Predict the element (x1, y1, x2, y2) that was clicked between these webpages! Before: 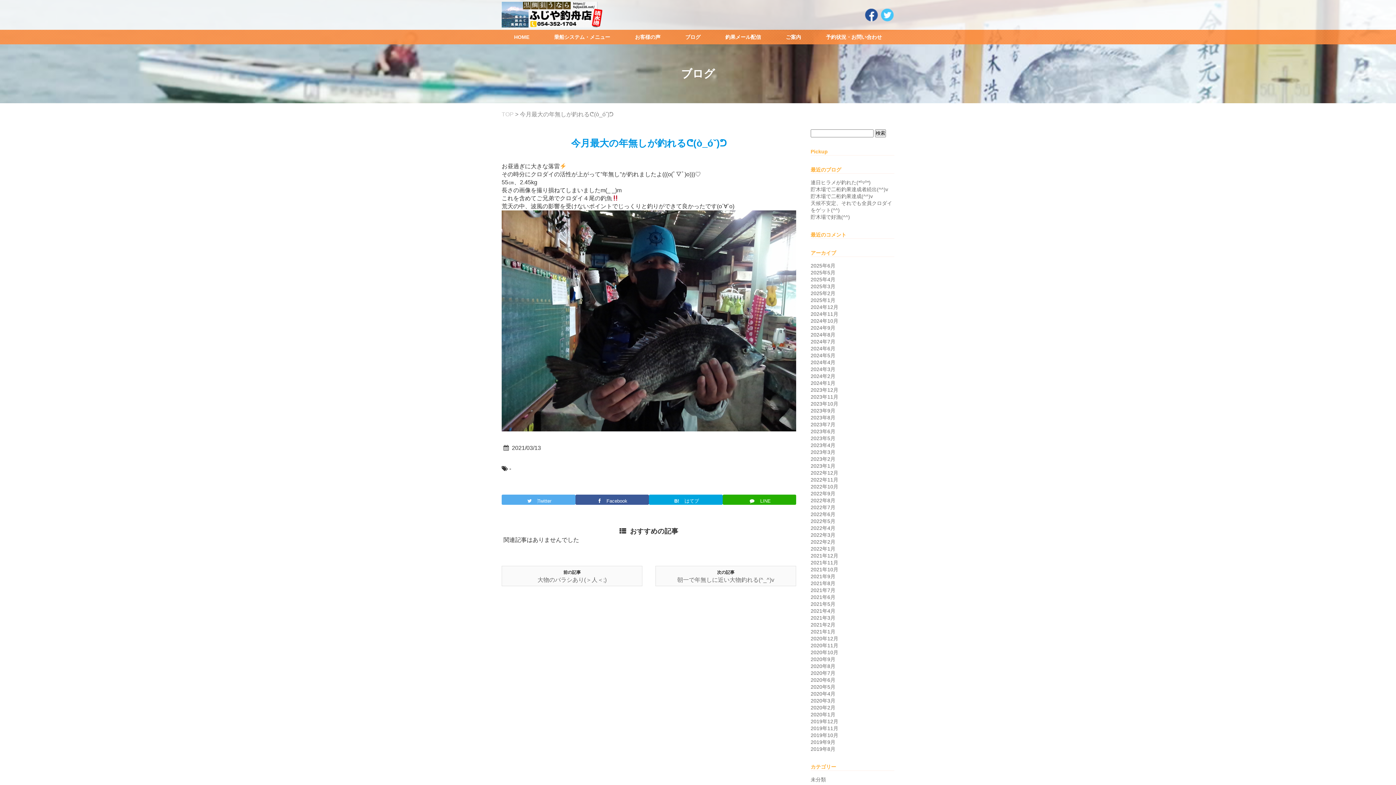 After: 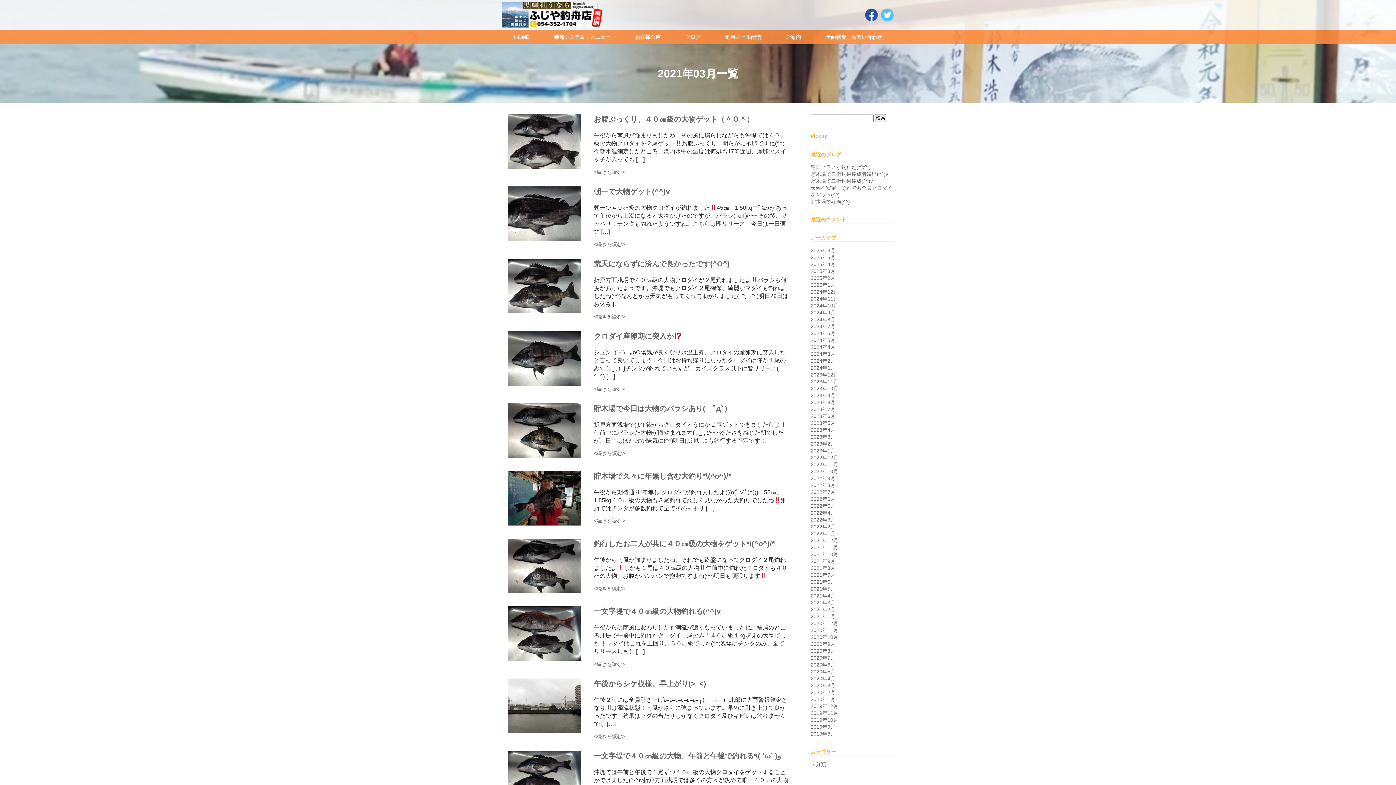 Action: bbox: (810, 615, 835, 621) label: 2021年3月